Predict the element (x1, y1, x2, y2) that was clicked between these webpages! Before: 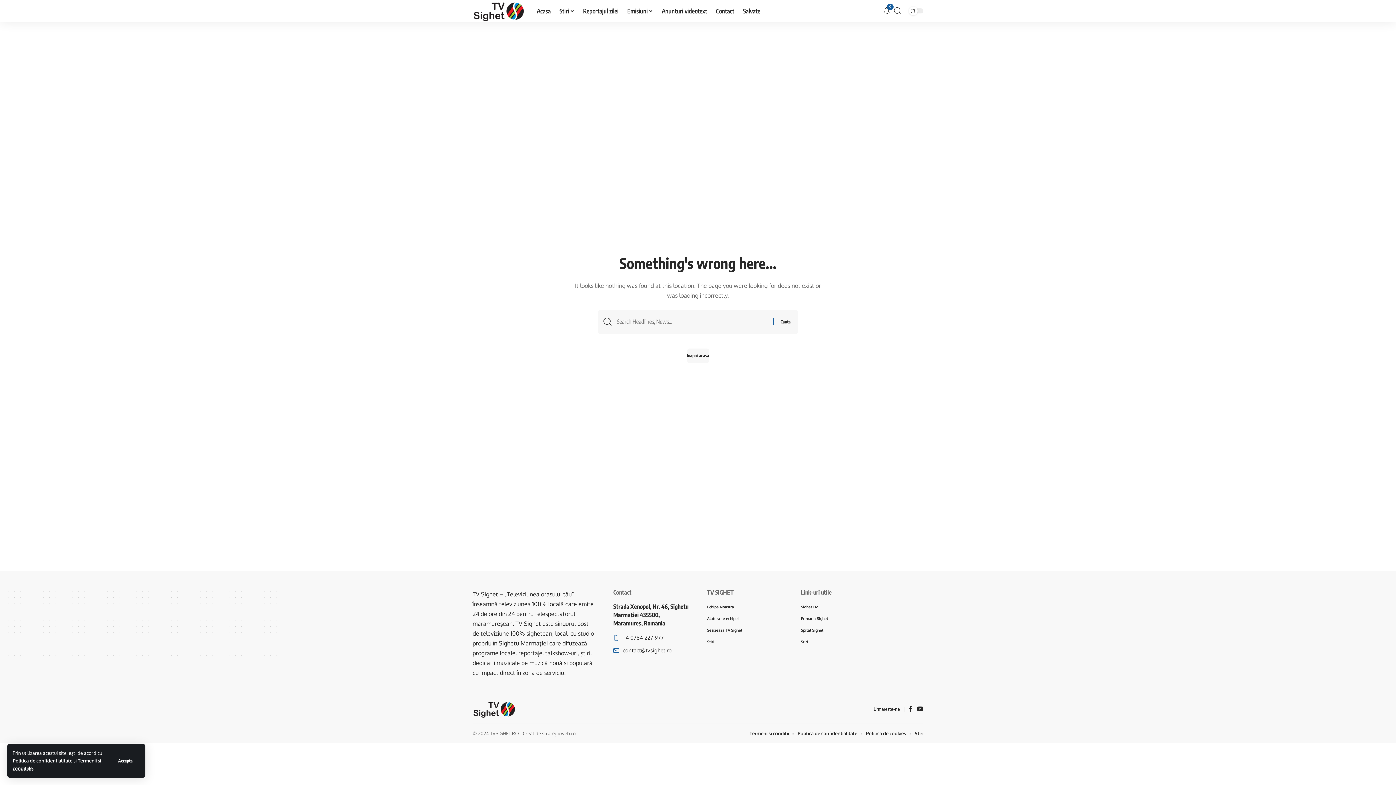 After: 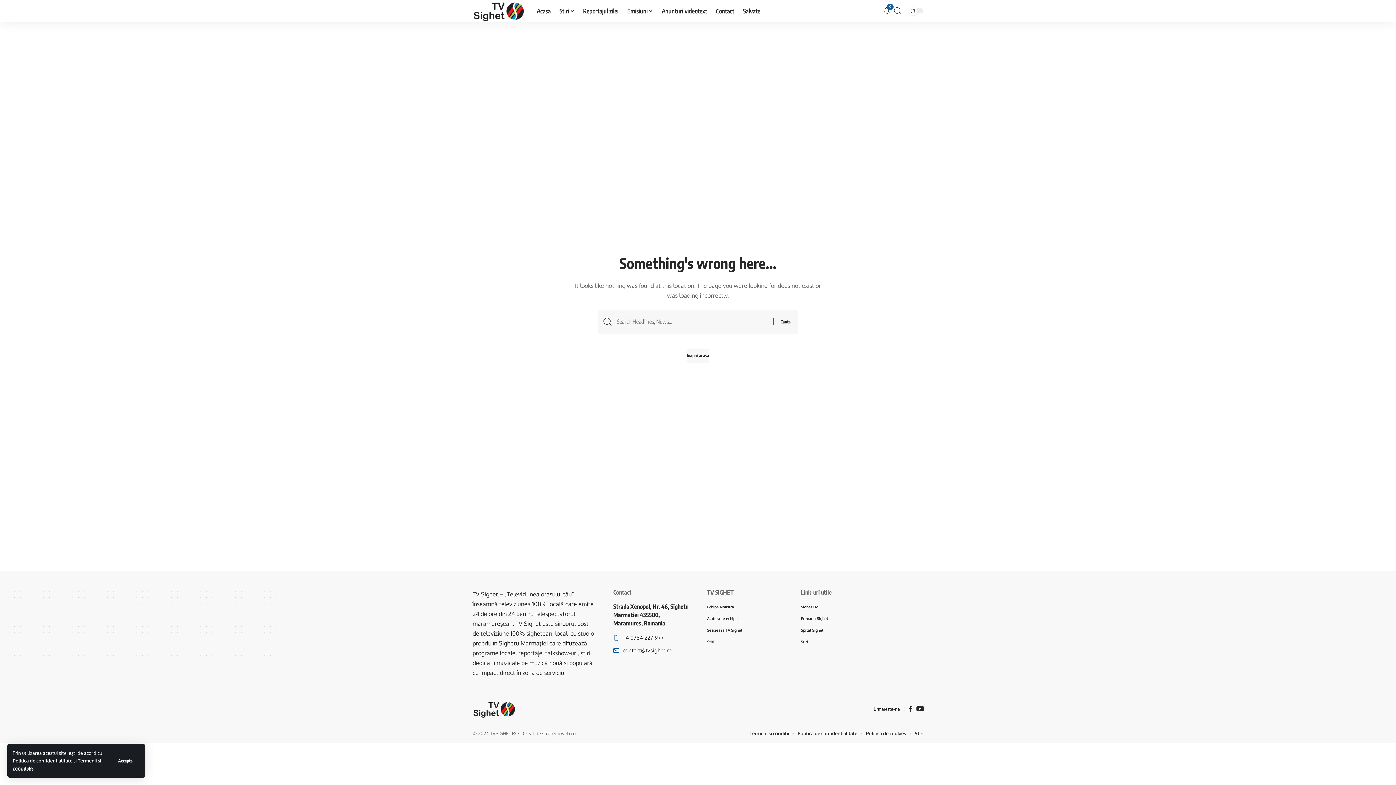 Action: bbox: (917, 704, 923, 714) label: YouTube